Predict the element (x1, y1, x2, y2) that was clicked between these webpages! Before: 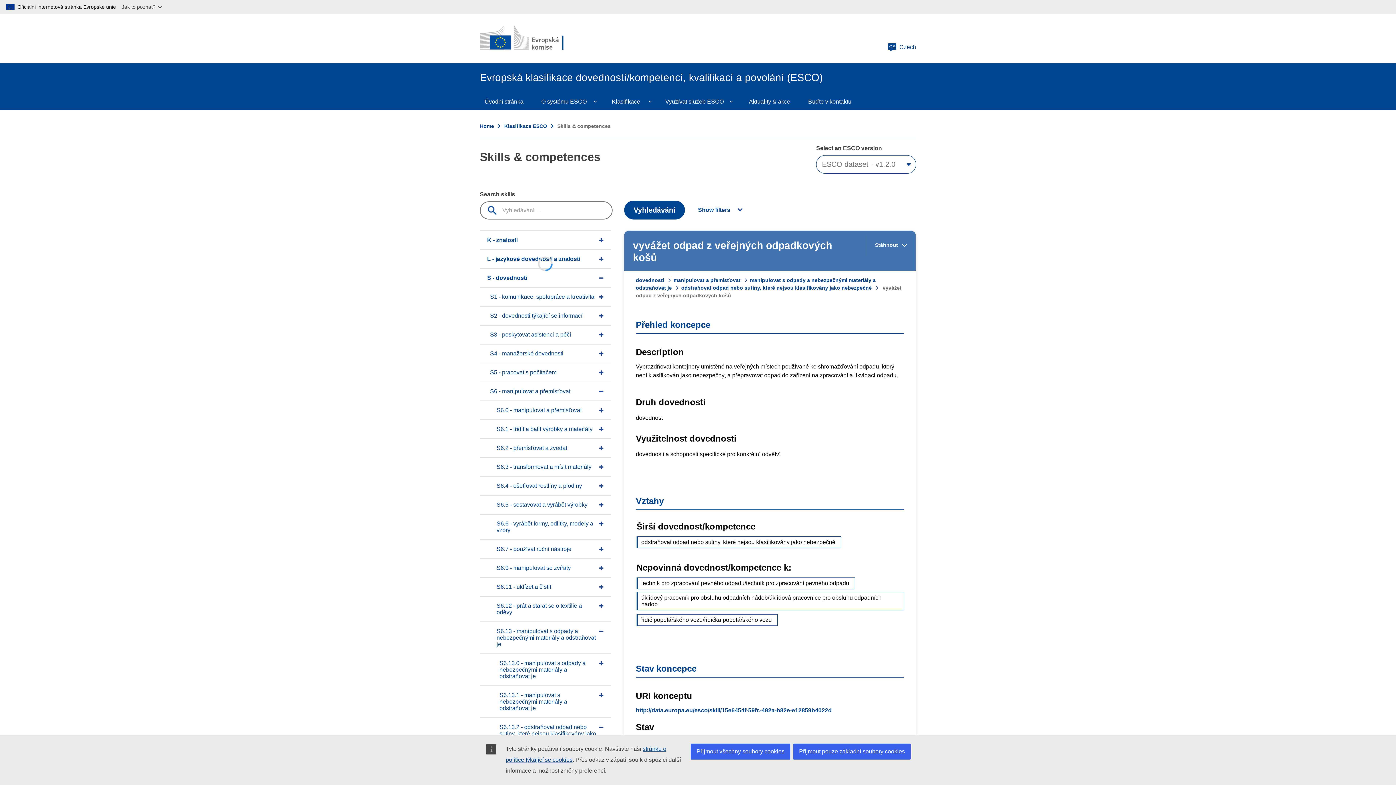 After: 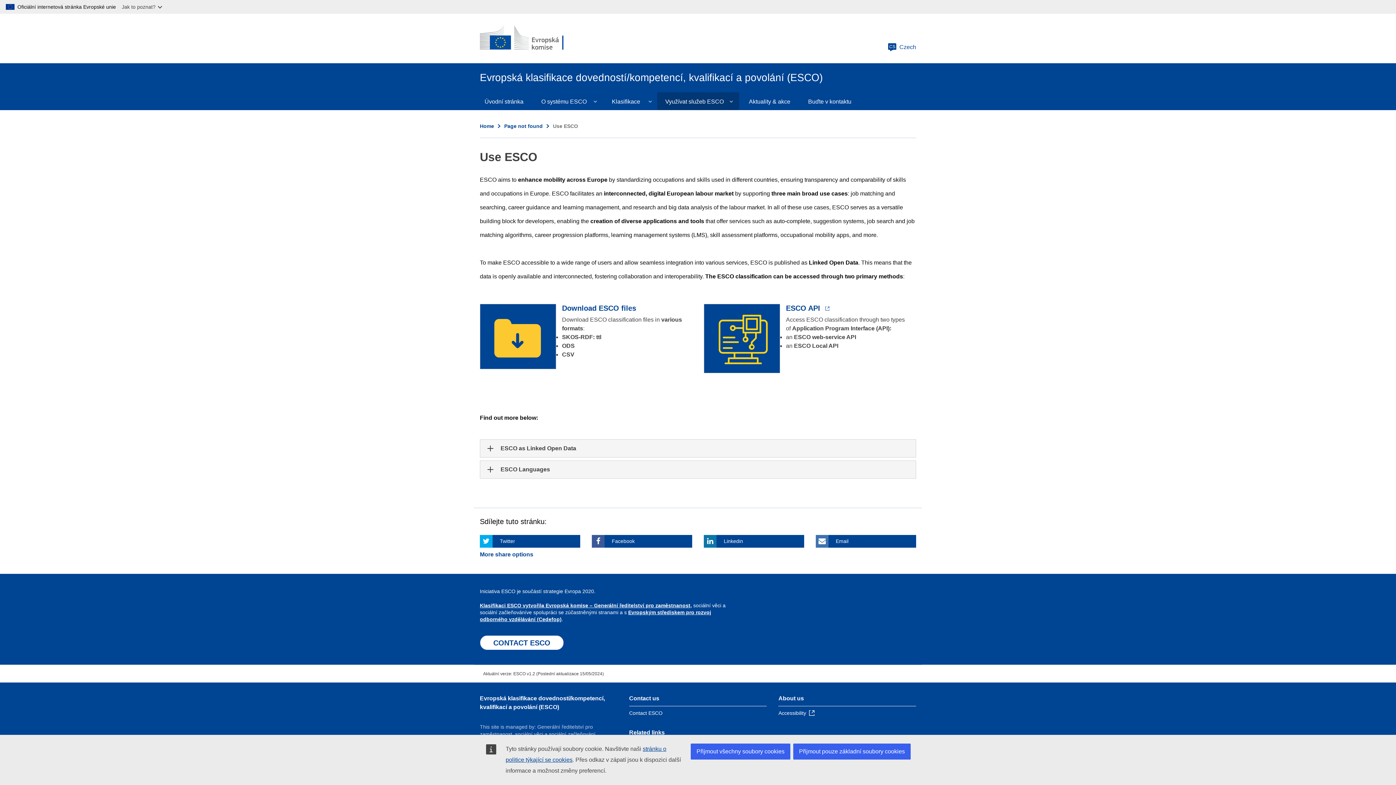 Action: bbox: (656, 92, 740, 110) label: Využívat služeb ESCO